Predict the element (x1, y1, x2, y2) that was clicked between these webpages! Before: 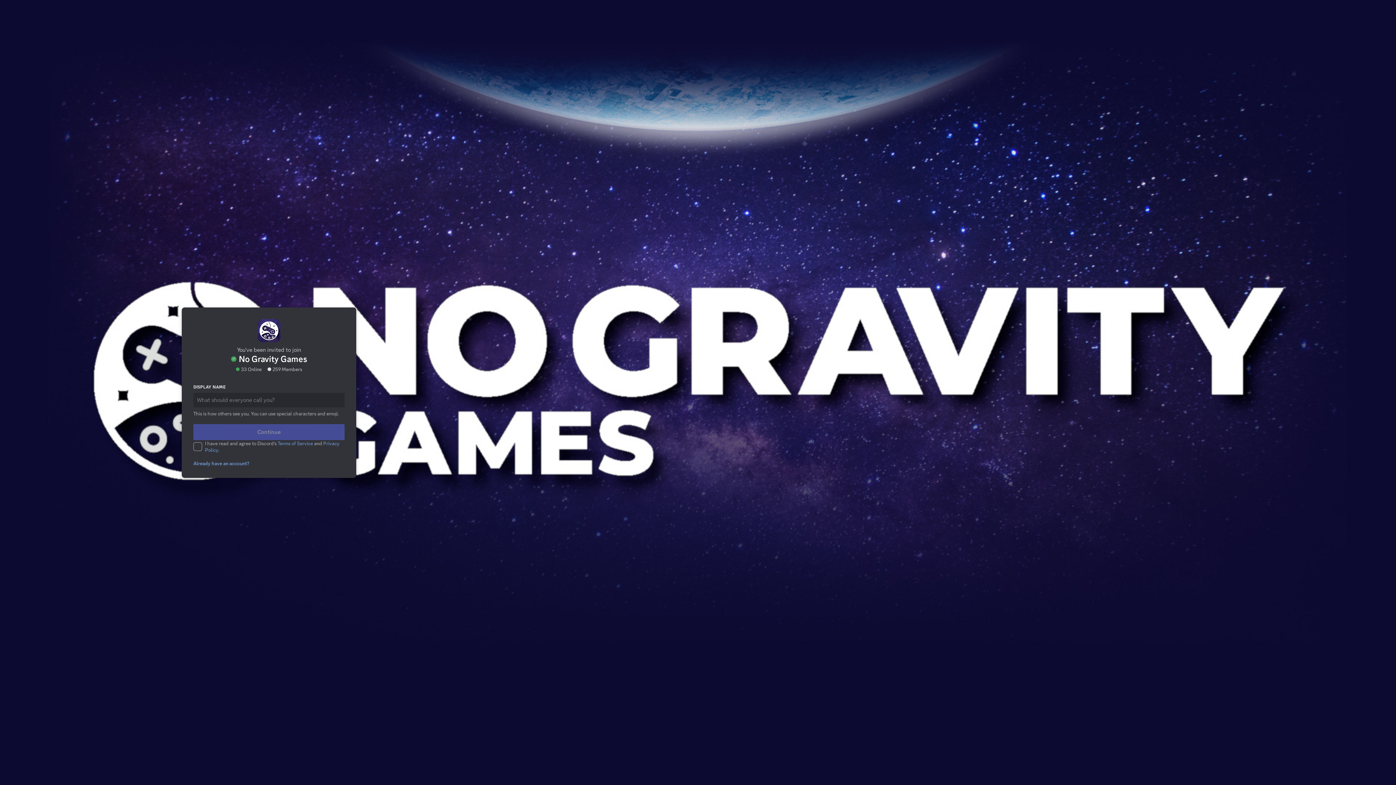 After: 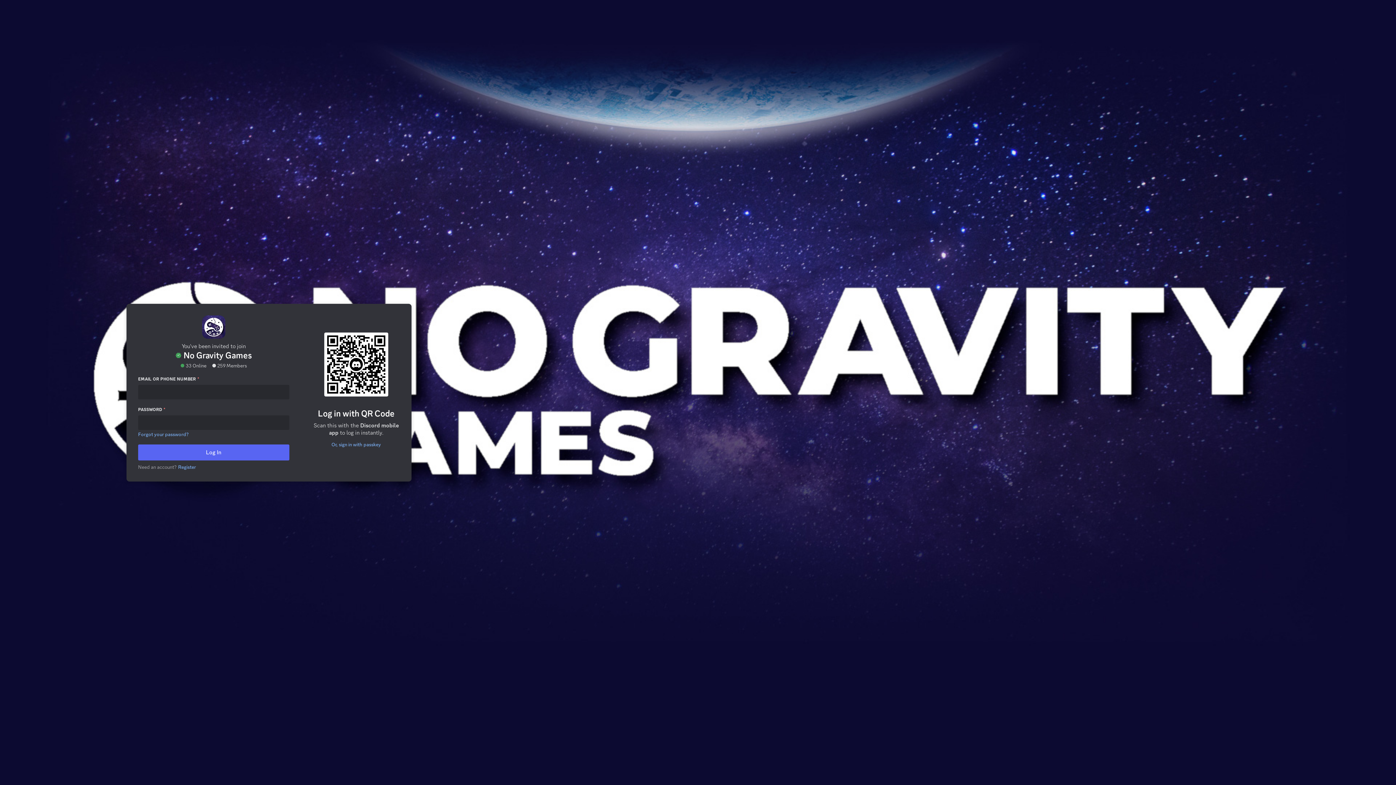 Action: label: Already have an account? bbox: (189, 431, 252, 437)